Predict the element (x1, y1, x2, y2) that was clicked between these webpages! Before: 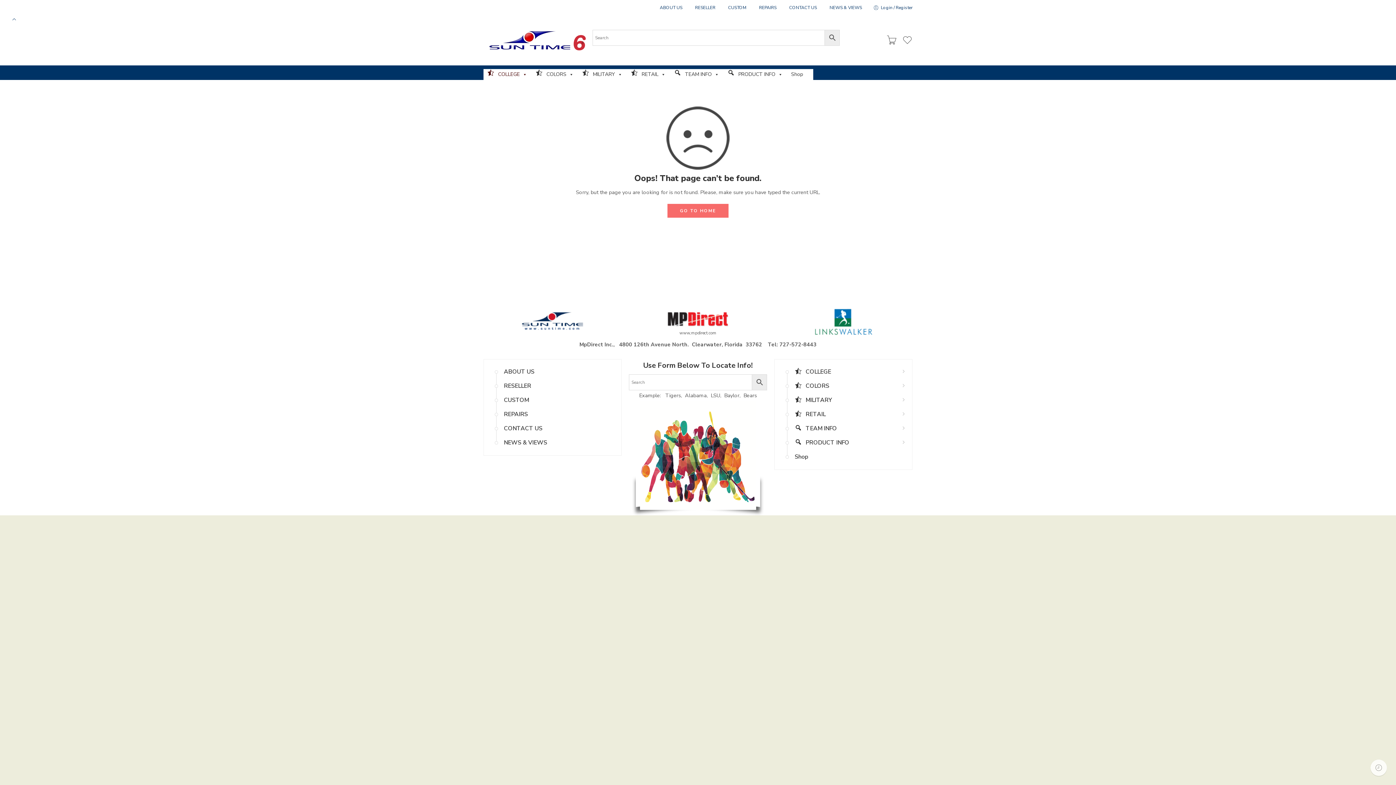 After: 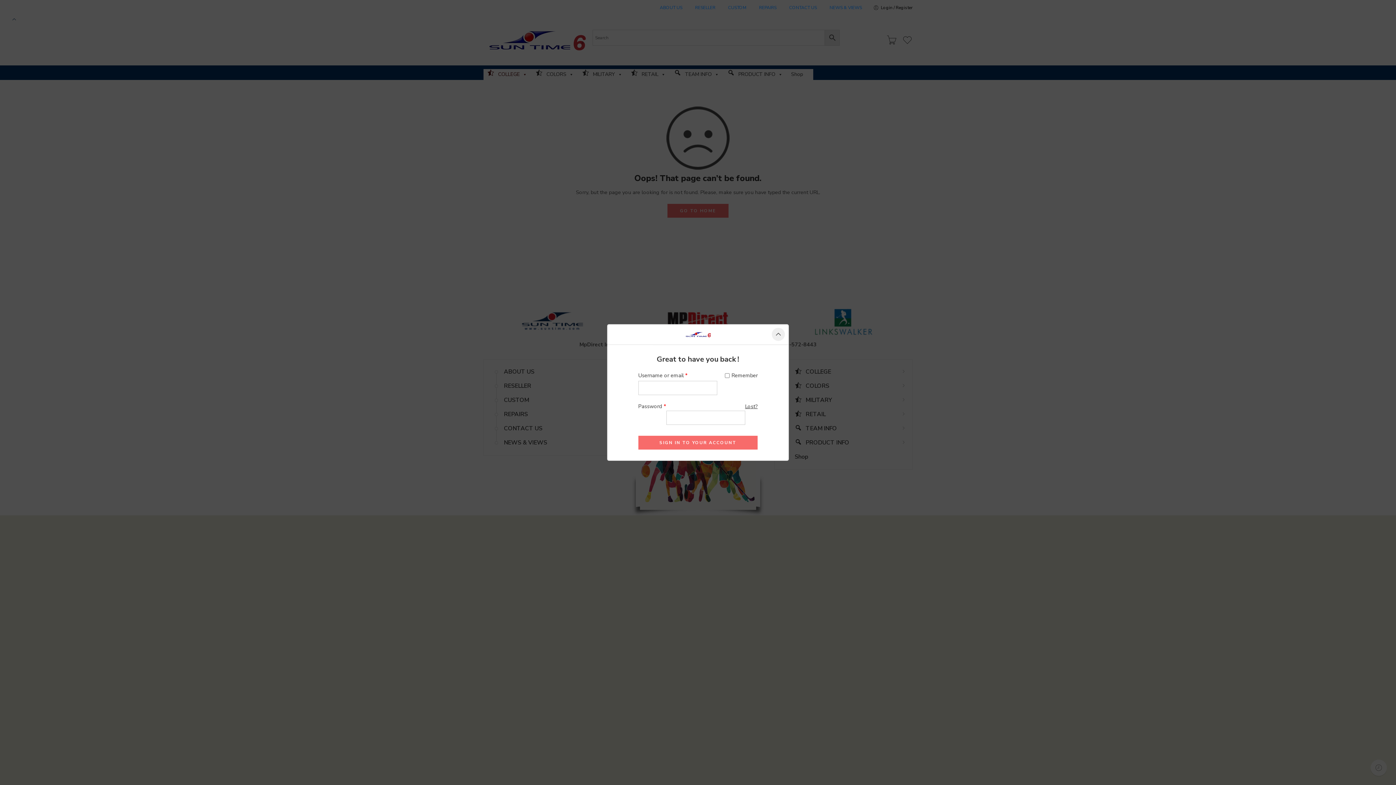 Action: bbox: (873, 3, 912, 12) label: Login / Register